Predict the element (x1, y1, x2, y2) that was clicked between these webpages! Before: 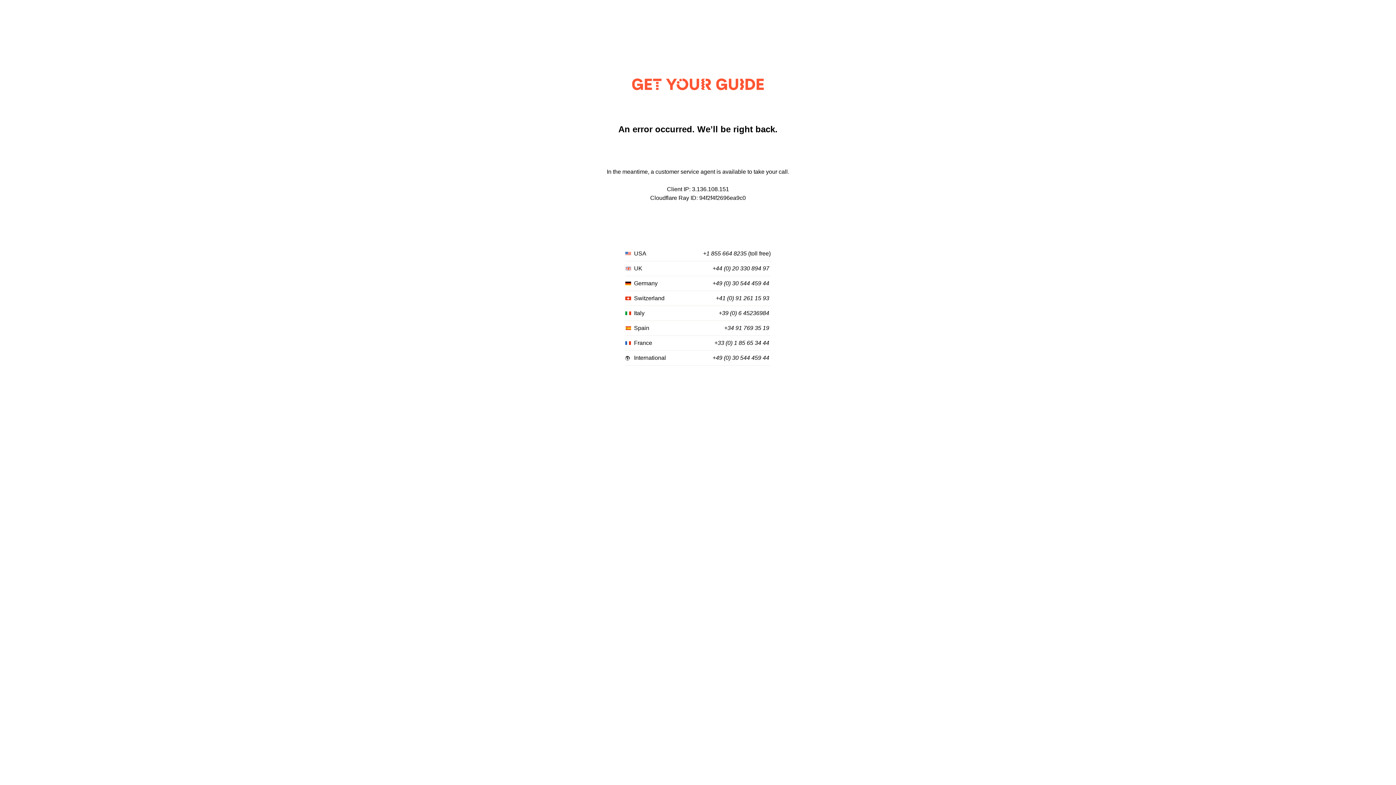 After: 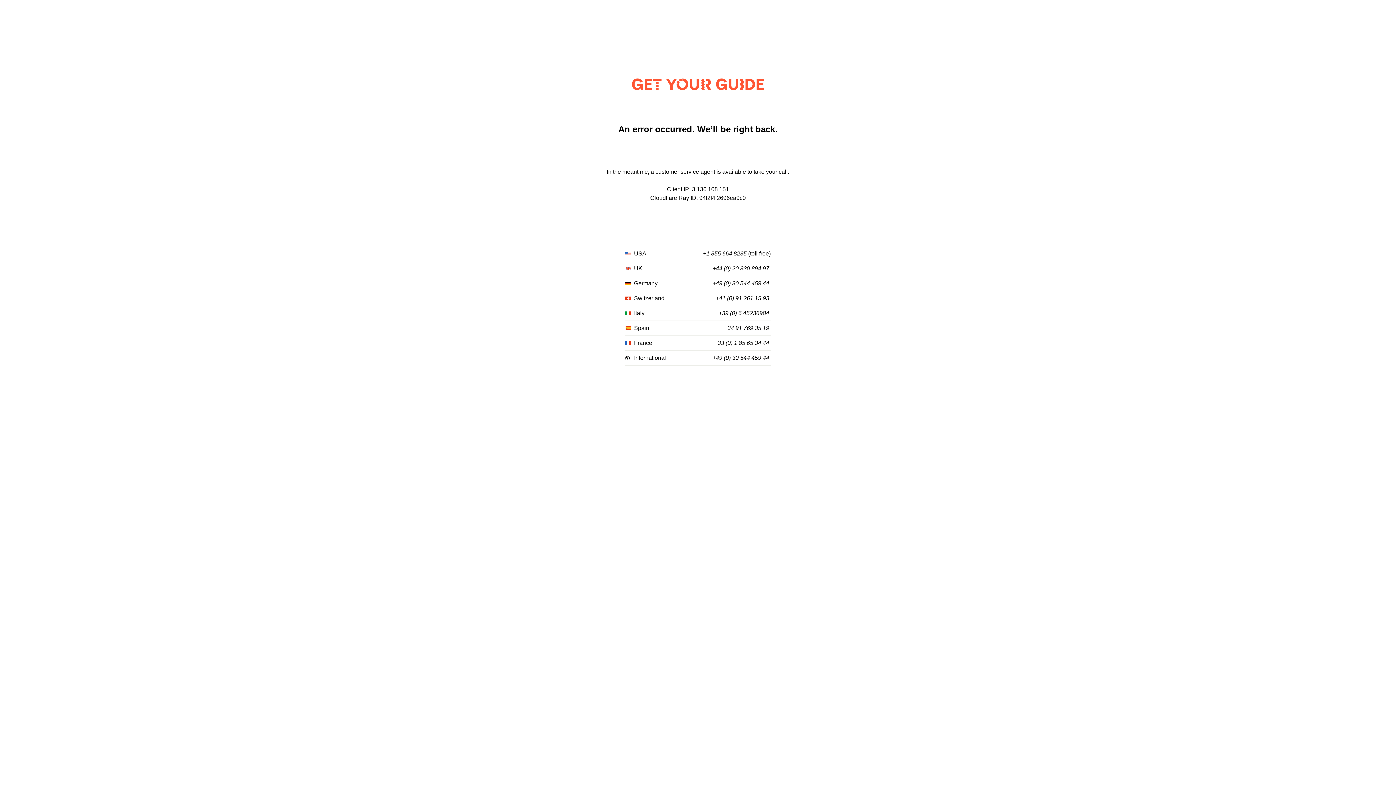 Action: label: +1 855 664 8235 bbox: (703, 250, 746, 257)